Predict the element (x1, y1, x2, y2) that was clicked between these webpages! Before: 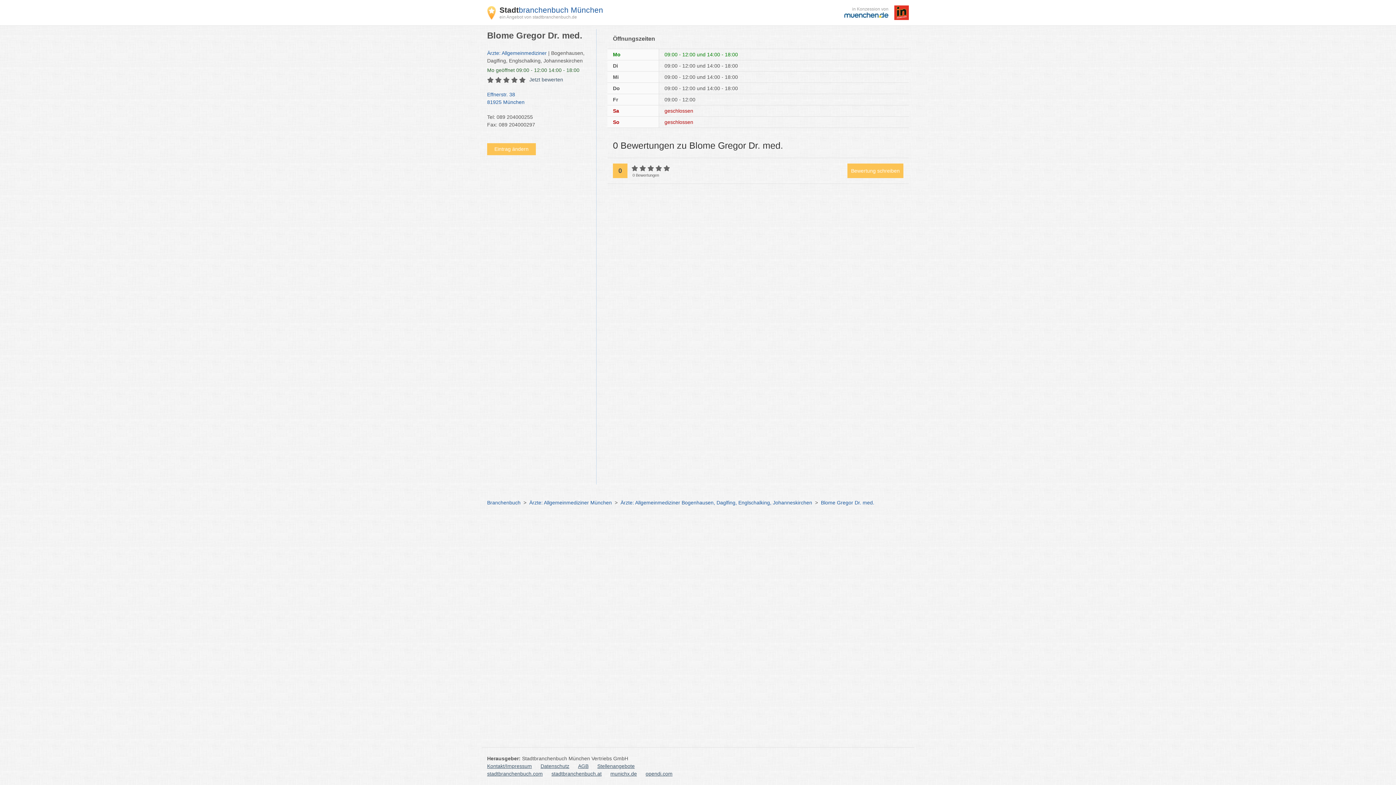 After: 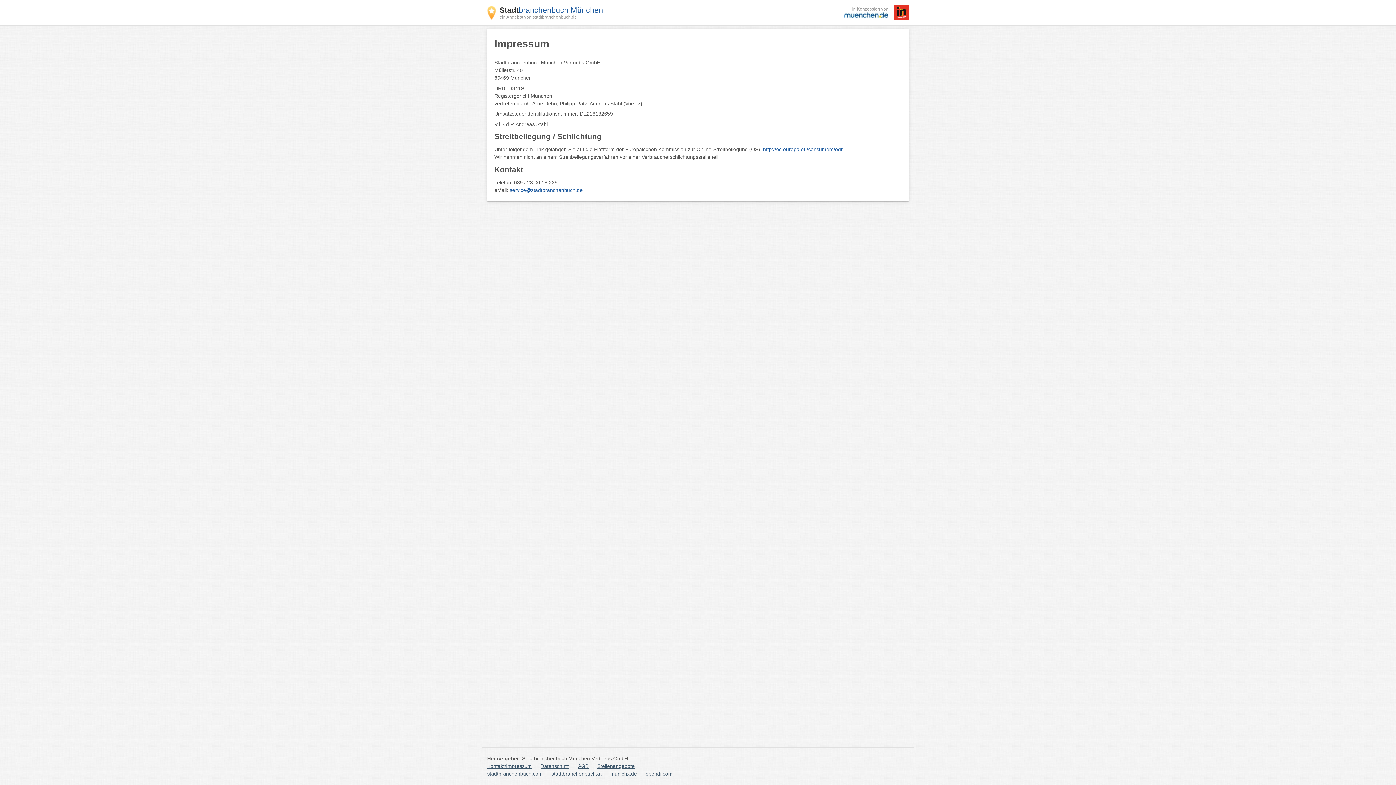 Action: label: Kontakt/Impressum bbox: (487, 762, 532, 770)